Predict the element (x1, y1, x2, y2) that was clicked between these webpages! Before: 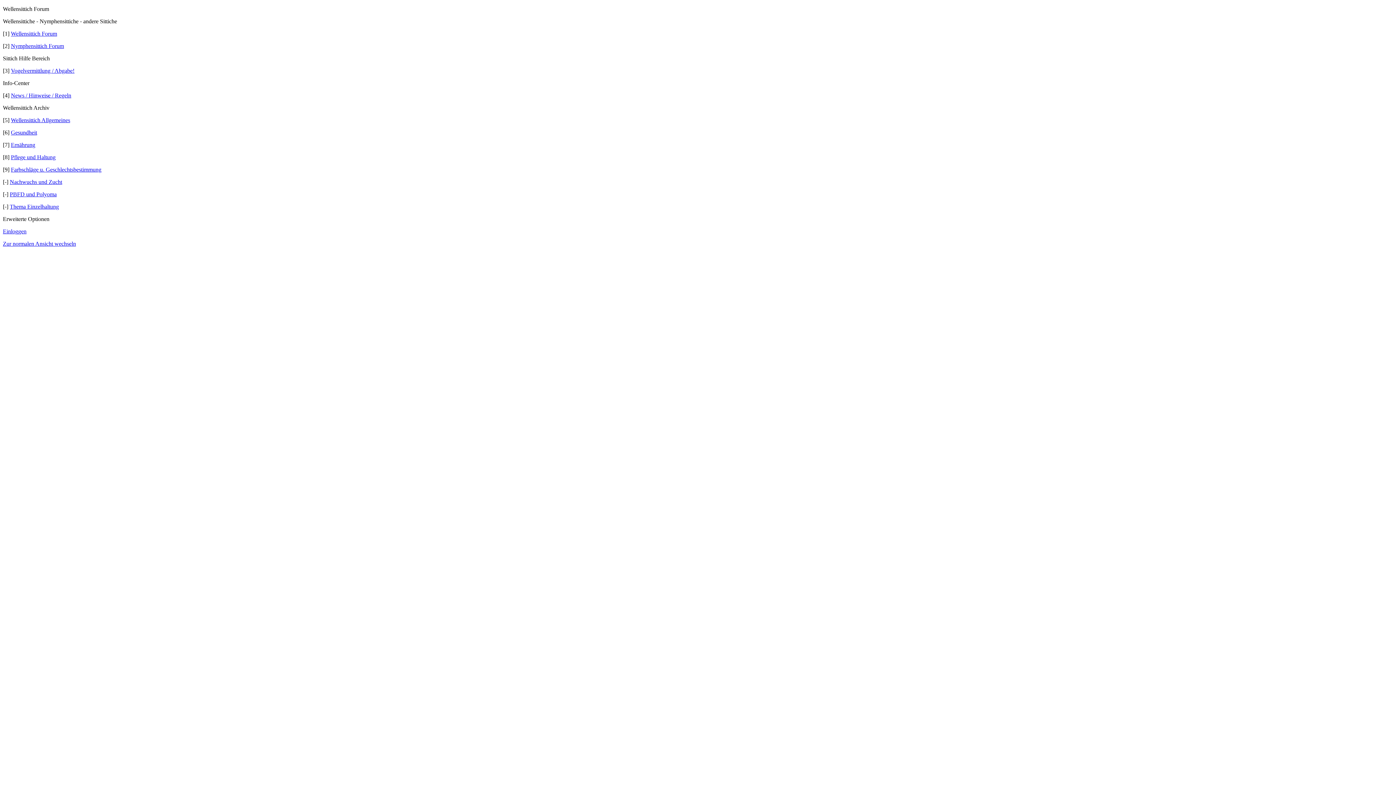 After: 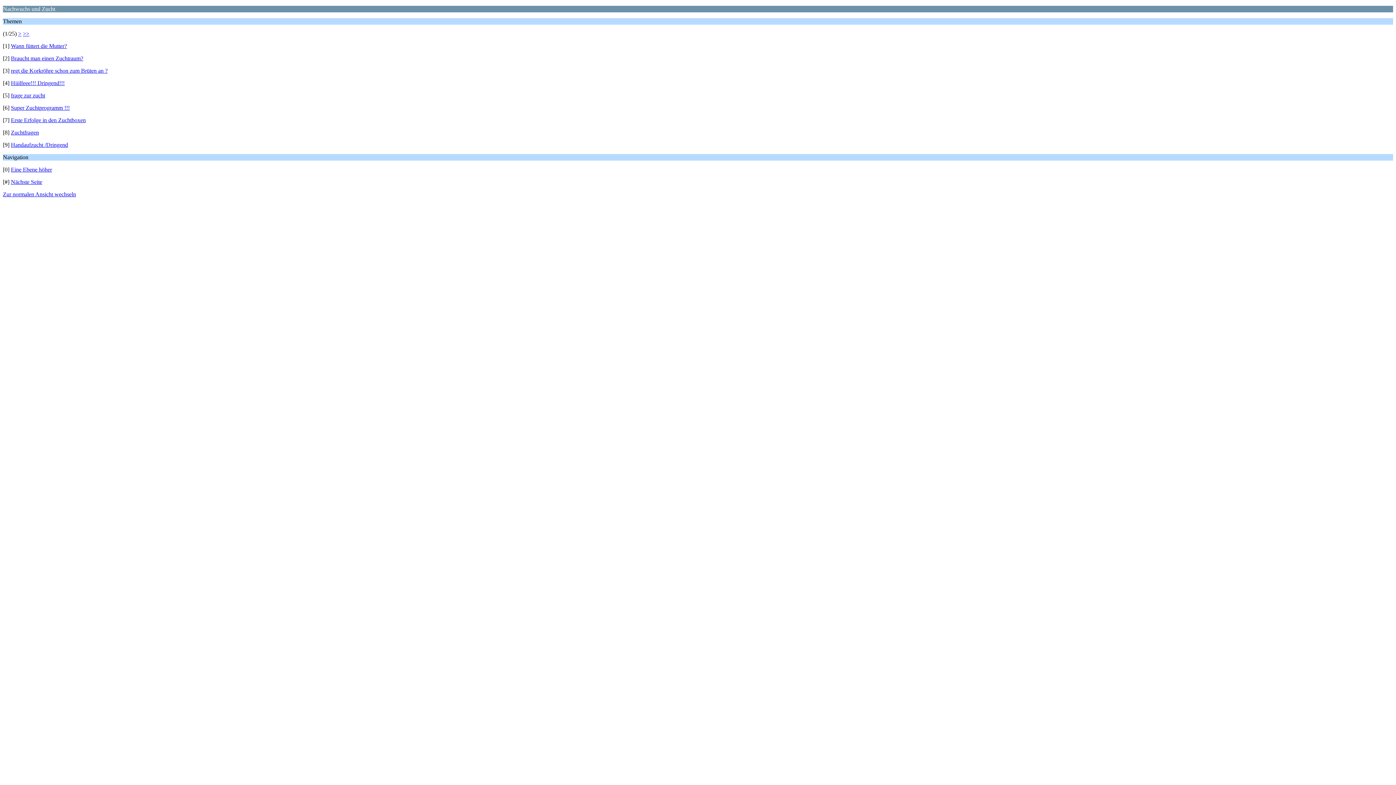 Action: label: Nachwuchs und Zucht bbox: (9, 178, 62, 185)